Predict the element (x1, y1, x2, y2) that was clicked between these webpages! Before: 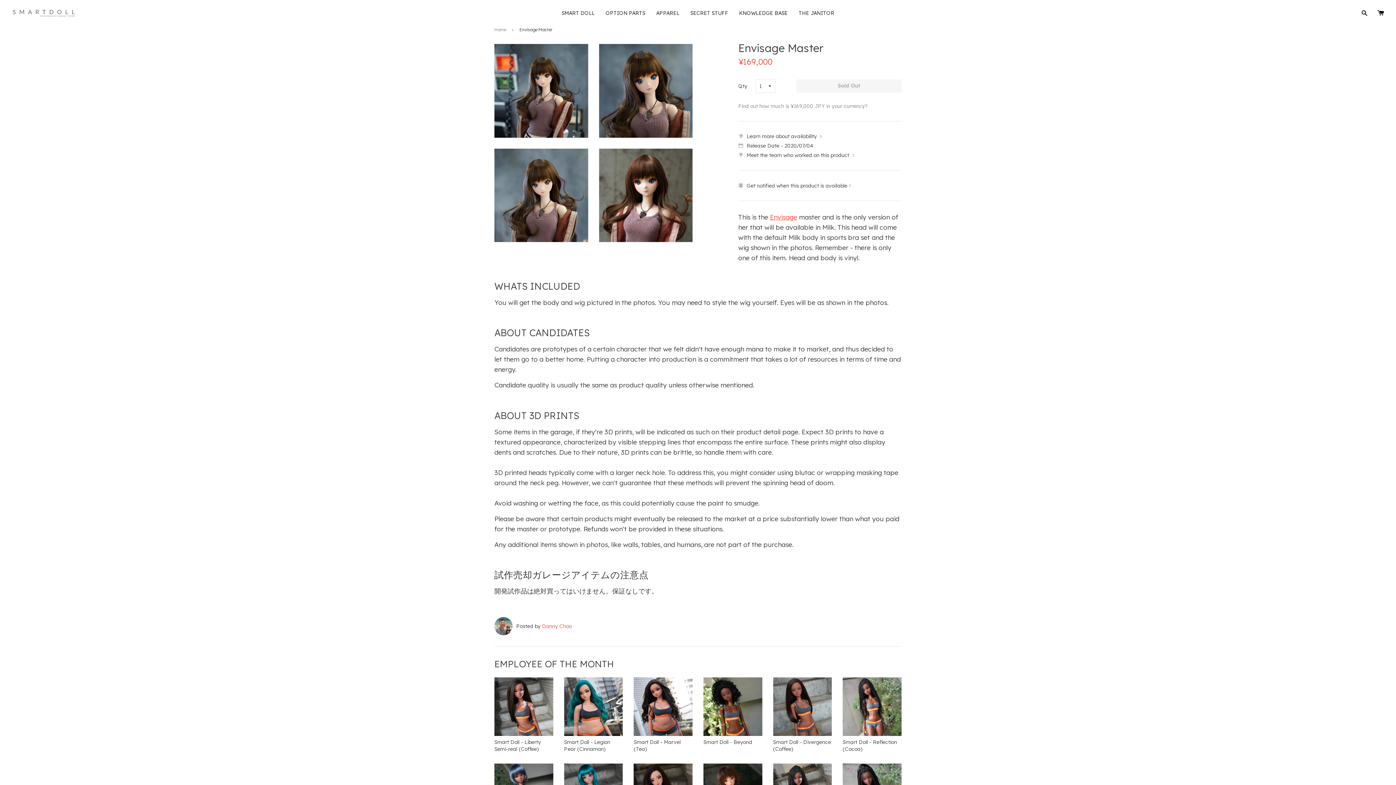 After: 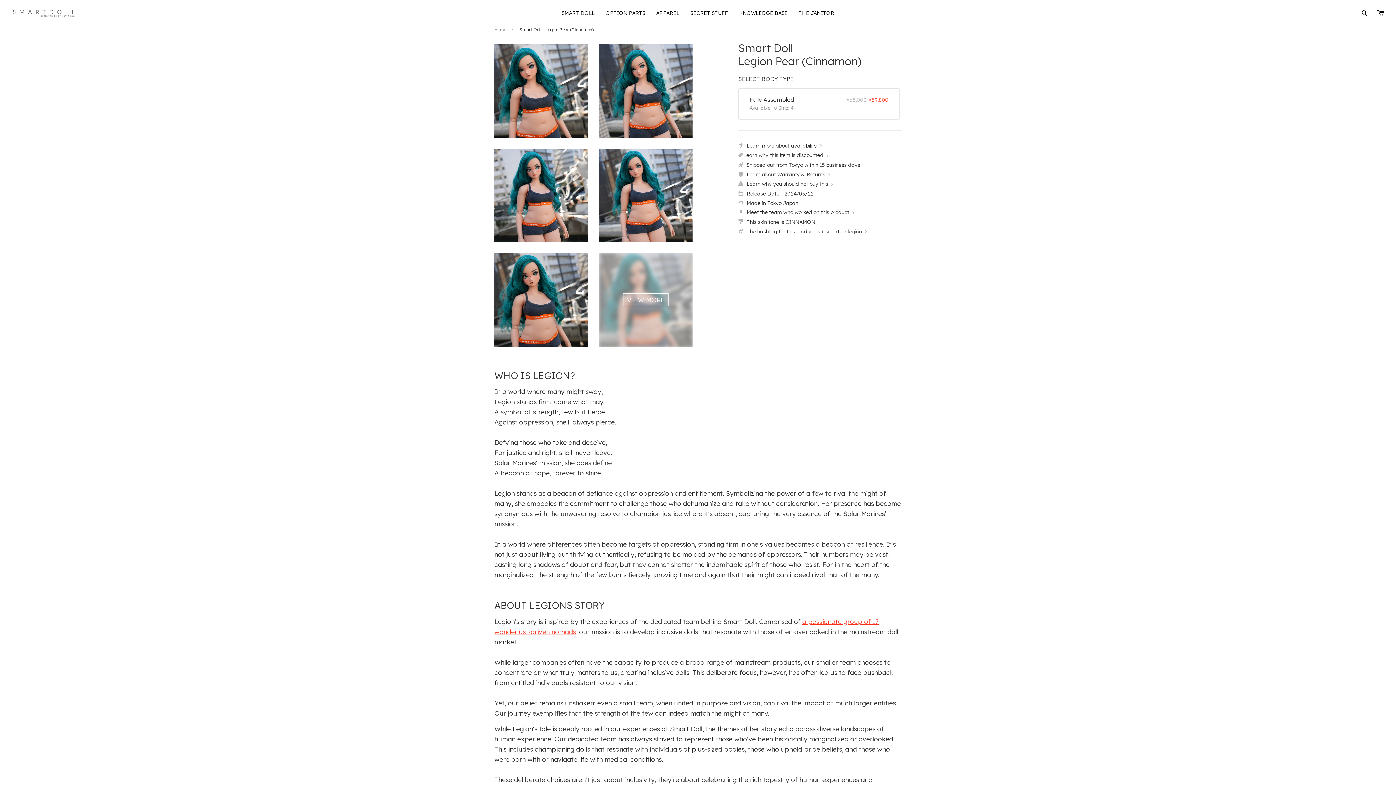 Action: label: Smart Doll - Legion Pear (Cinnamon) bbox: (564, 739, 610, 752)